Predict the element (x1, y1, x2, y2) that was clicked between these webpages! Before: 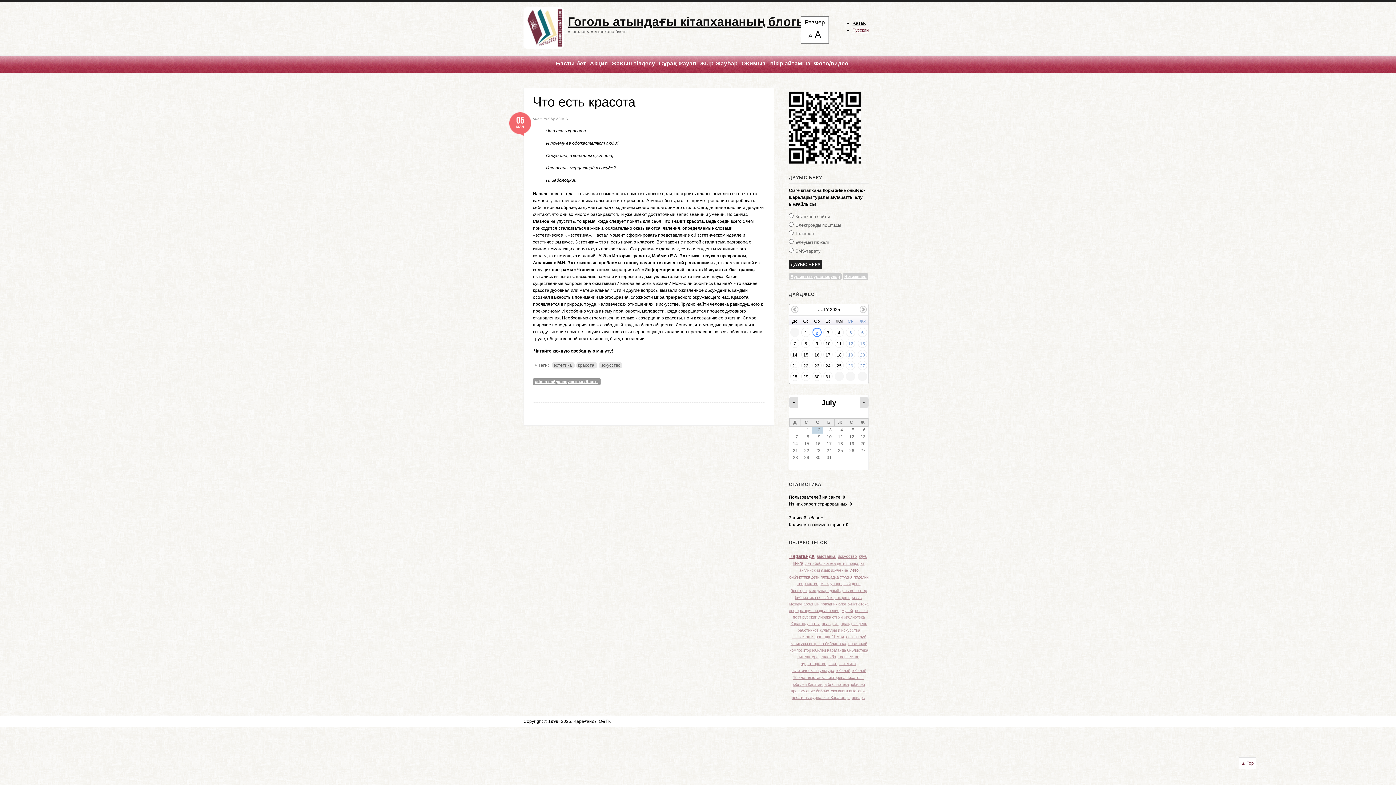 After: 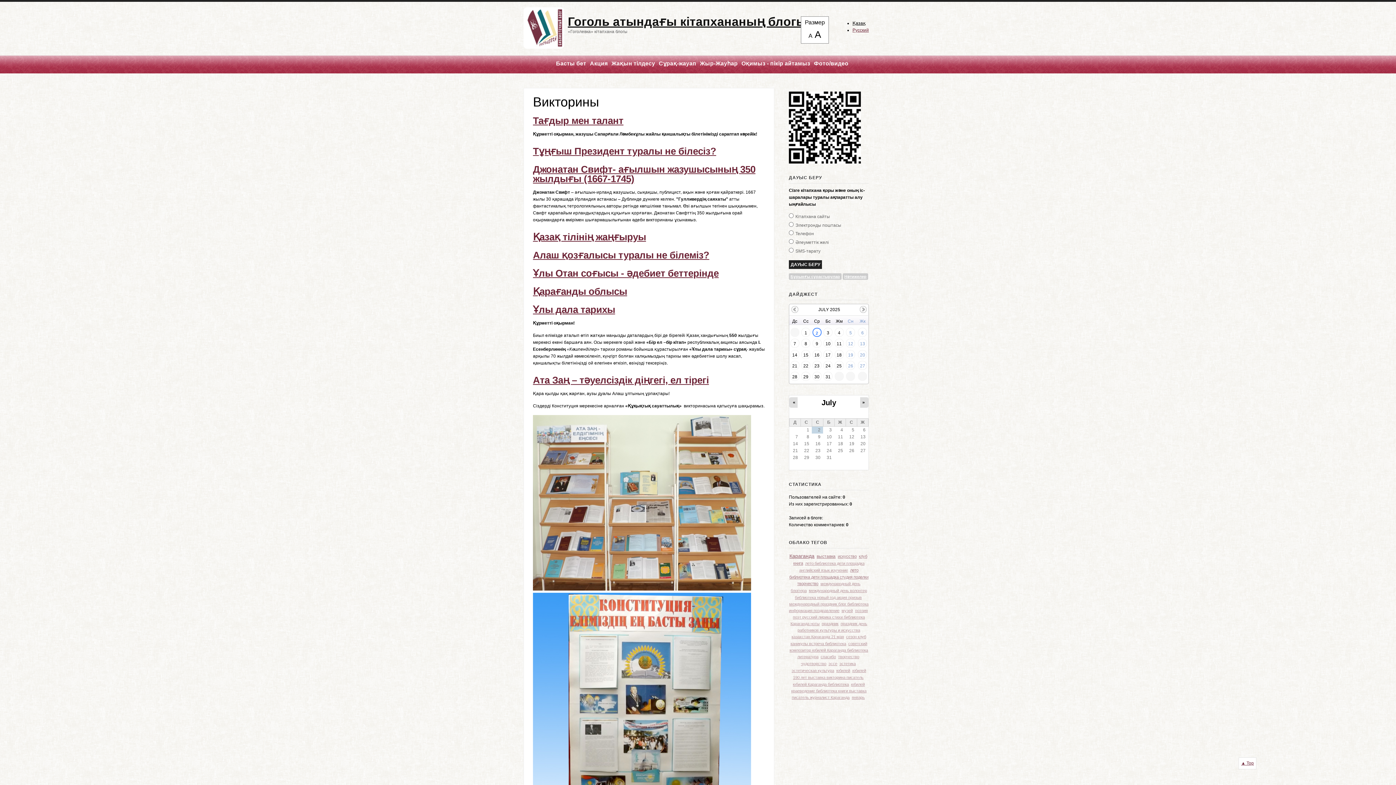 Action: bbox: (658, 60, 696, 66) label: Сұрақ-жауап